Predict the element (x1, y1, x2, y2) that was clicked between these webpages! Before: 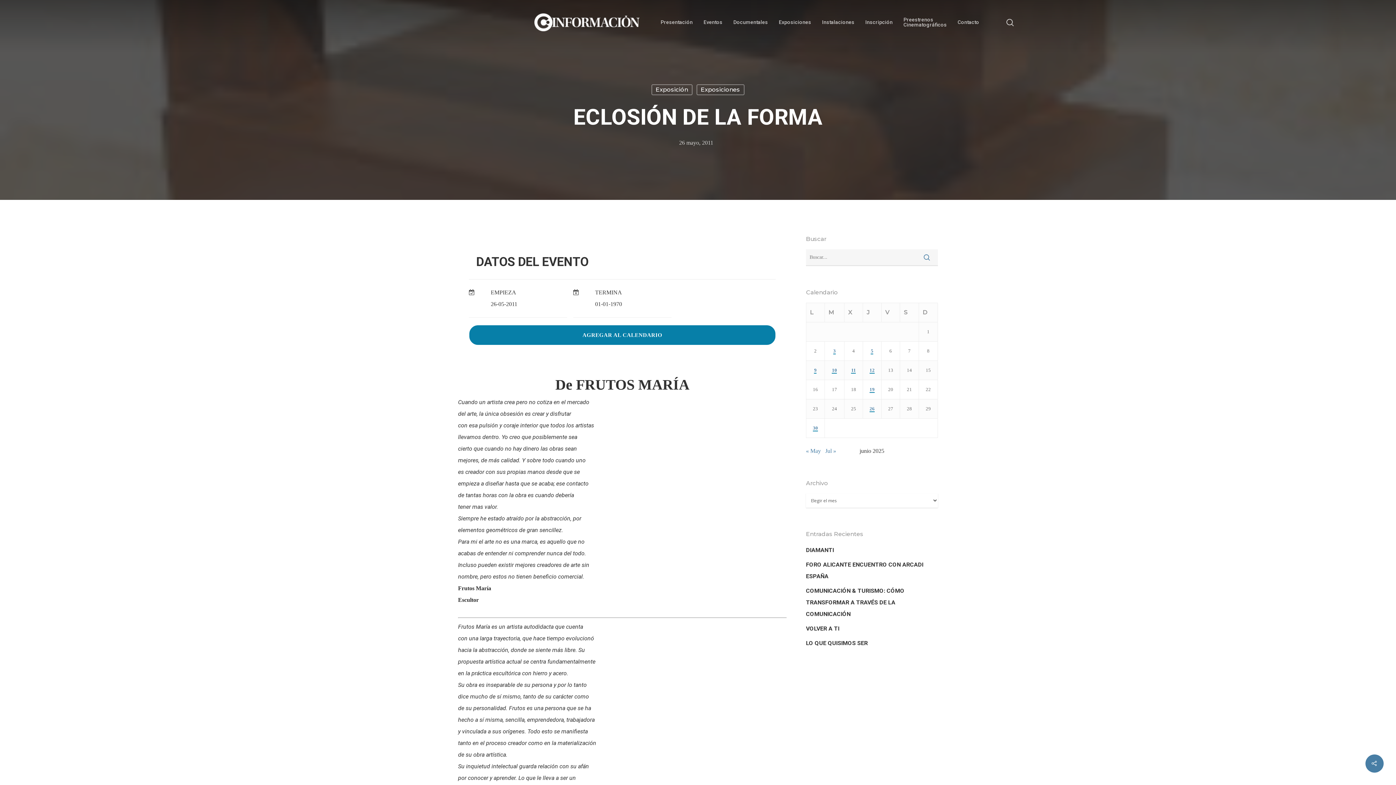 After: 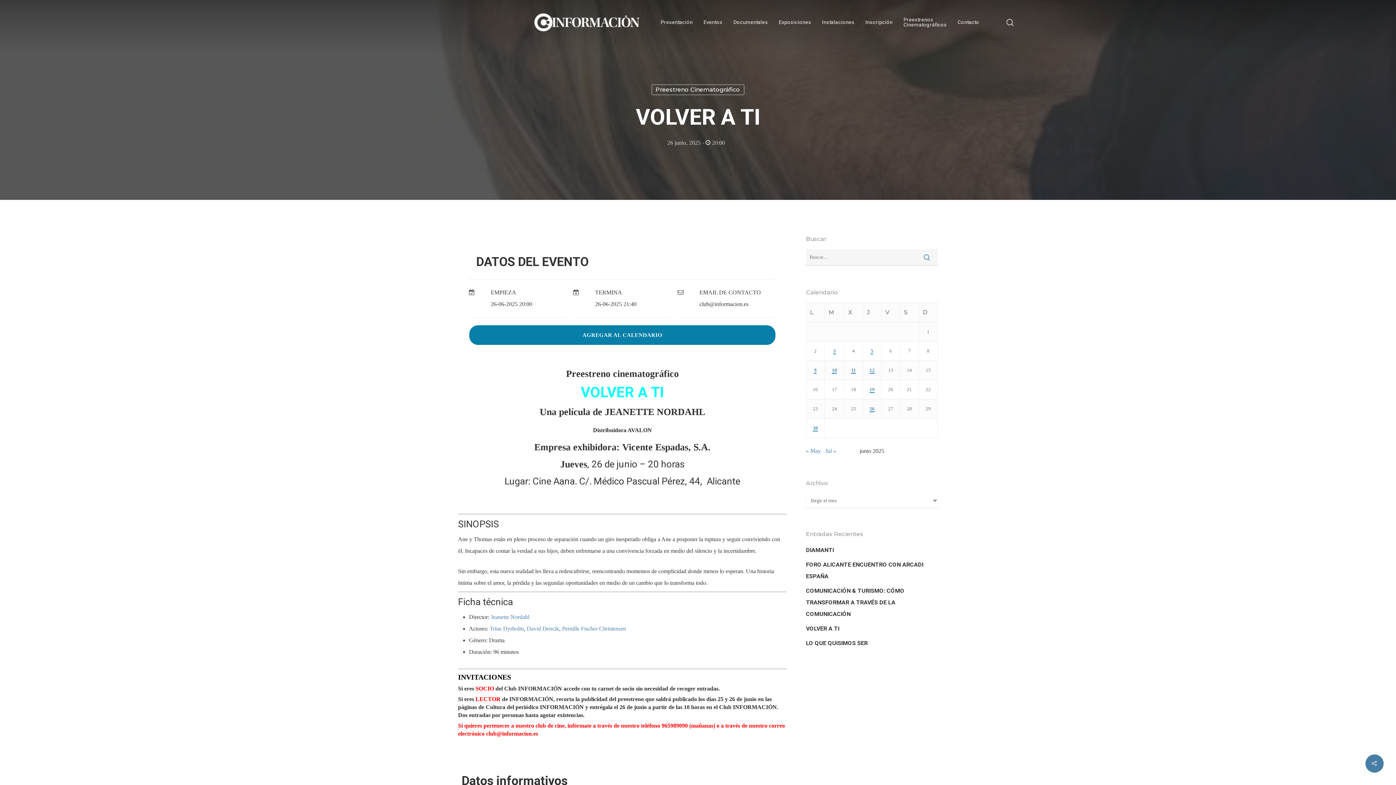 Action: label: VOLVER A TI bbox: (806, 623, 938, 634)